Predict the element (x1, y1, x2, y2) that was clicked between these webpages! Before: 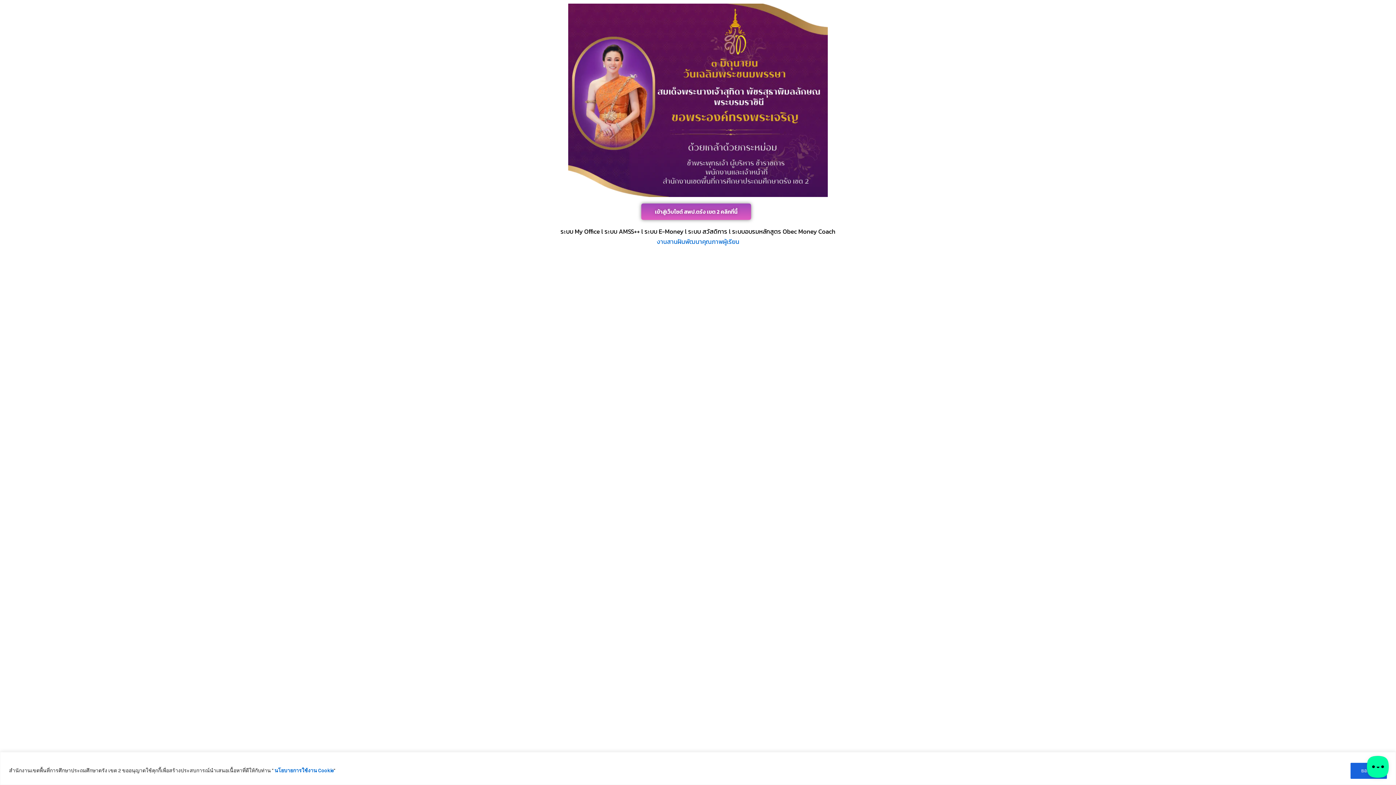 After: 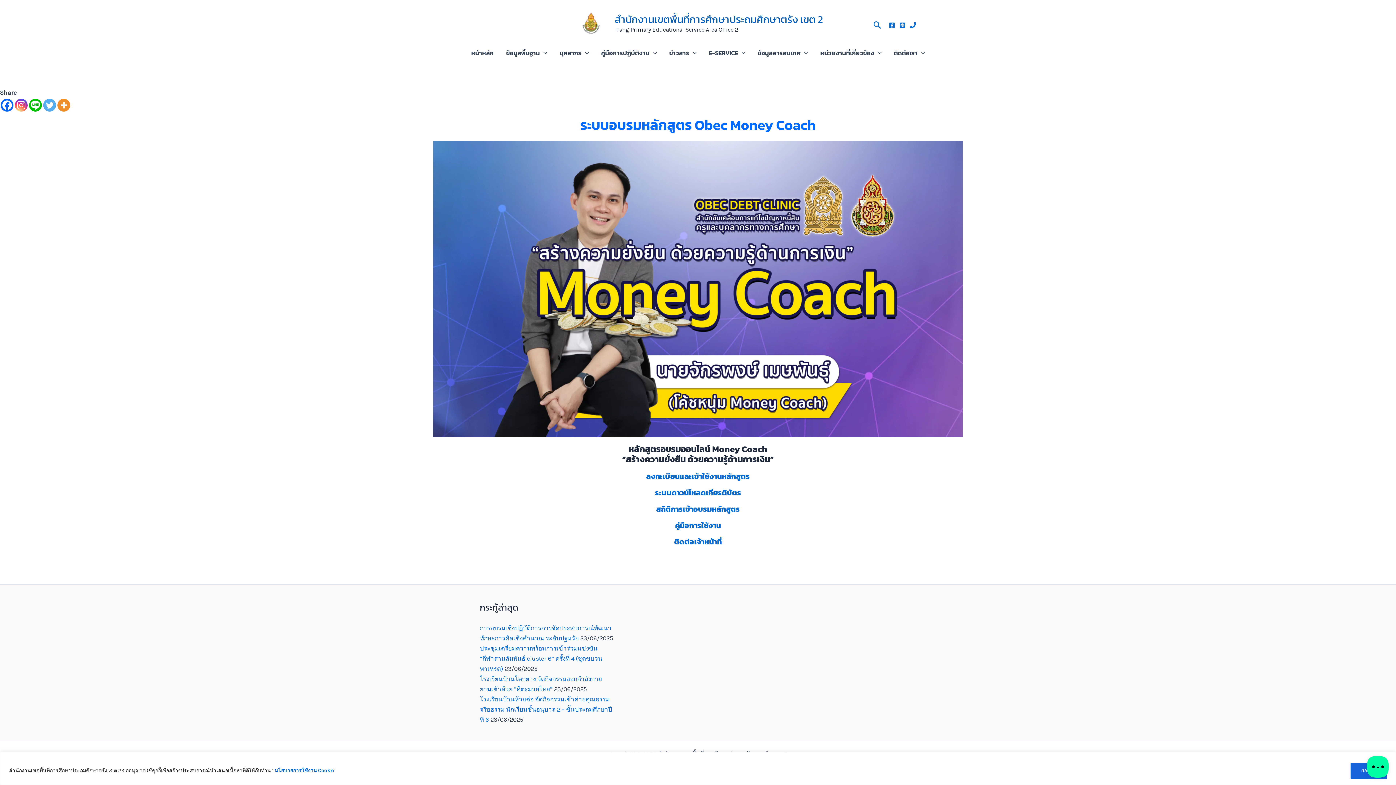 Action: label: ระบบอบรมหลักสูตร Obec Money Coach bbox: (732, 226, 835, 236)